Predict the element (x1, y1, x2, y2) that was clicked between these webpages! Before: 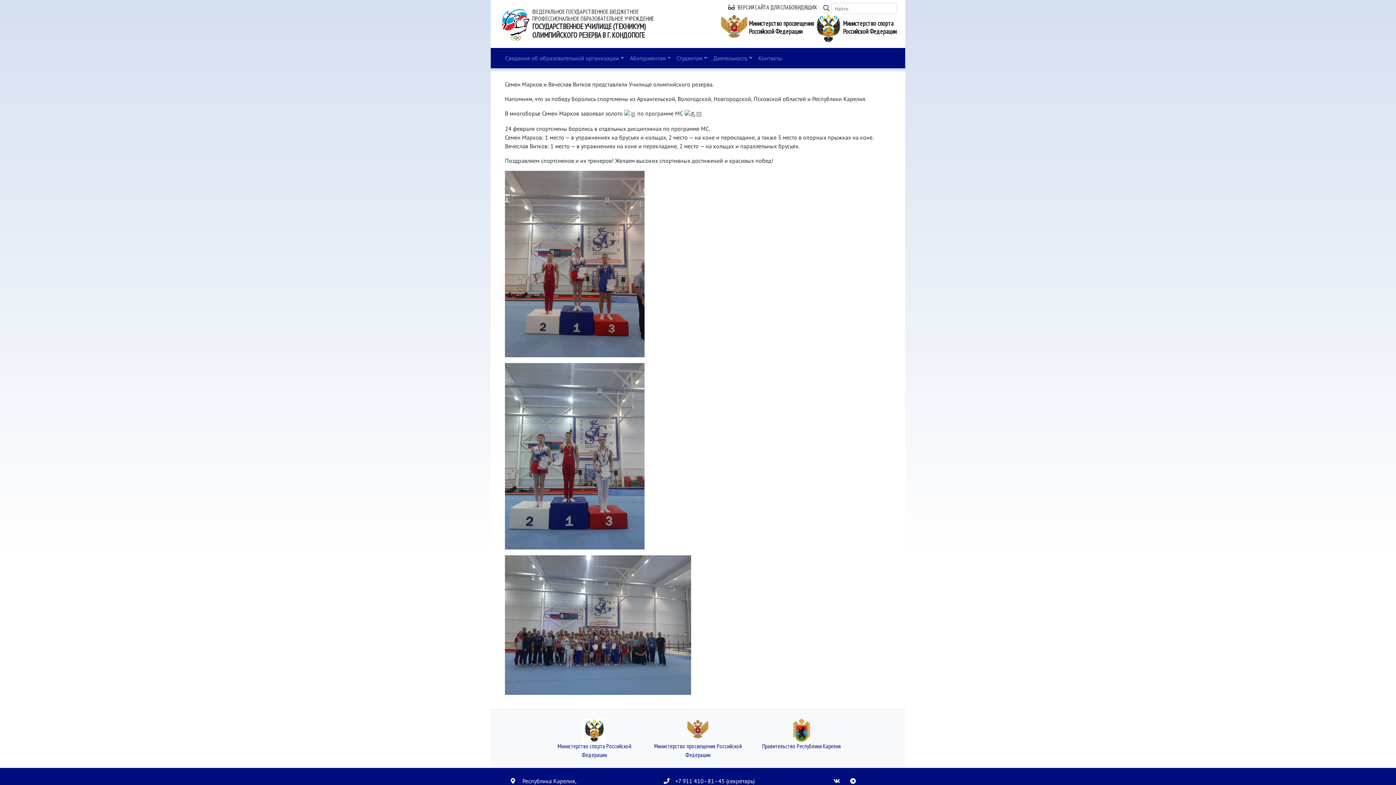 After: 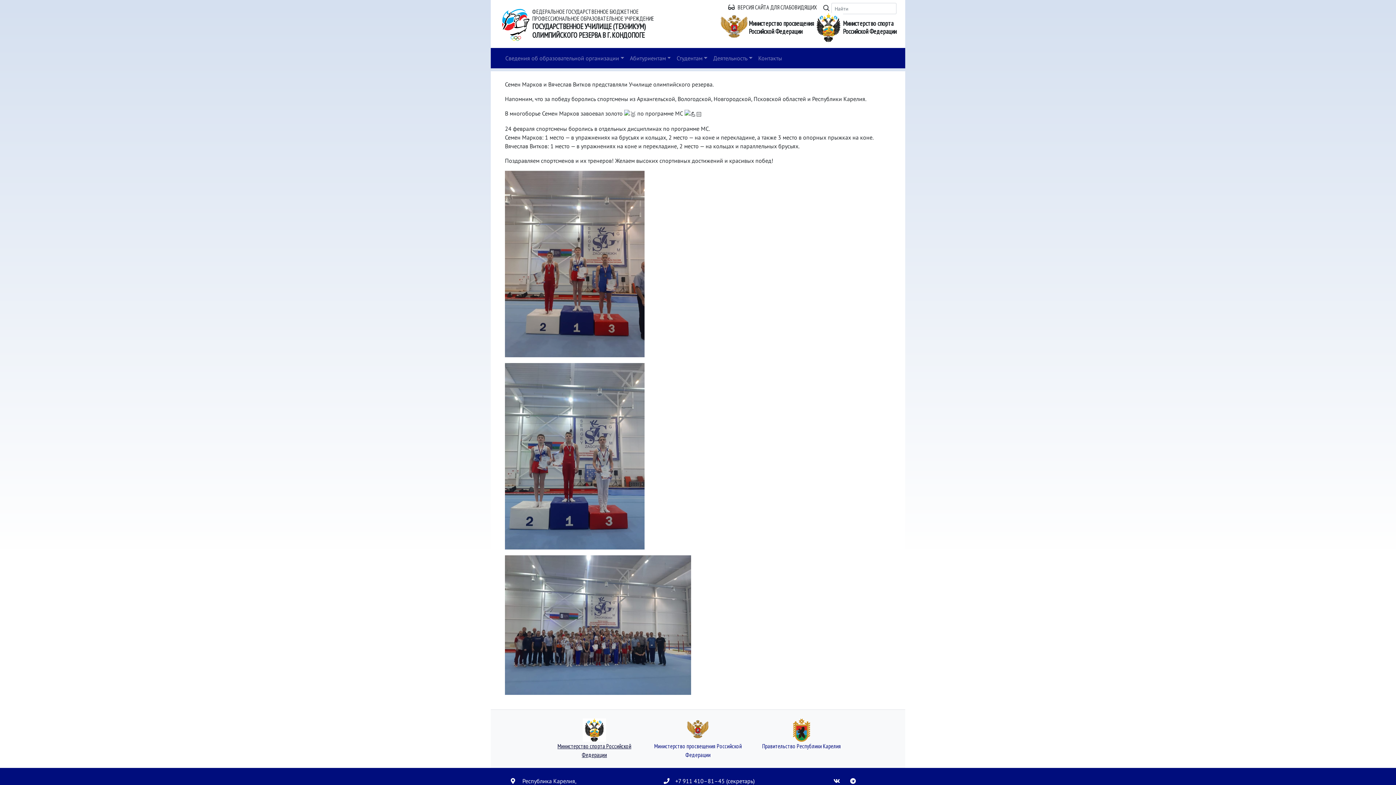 Action: label: Министерство спорта Российской Федерации bbox: (548, 742, 640, 759)